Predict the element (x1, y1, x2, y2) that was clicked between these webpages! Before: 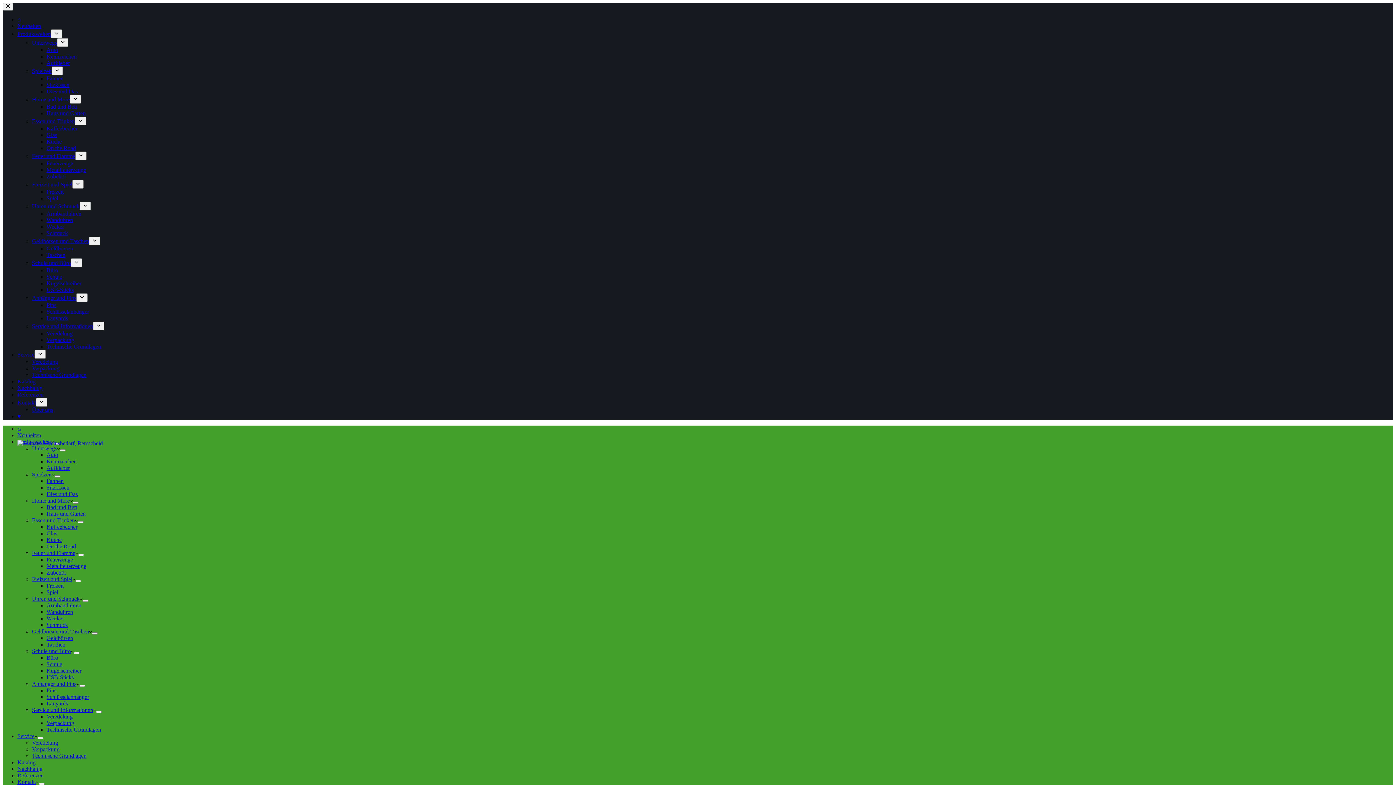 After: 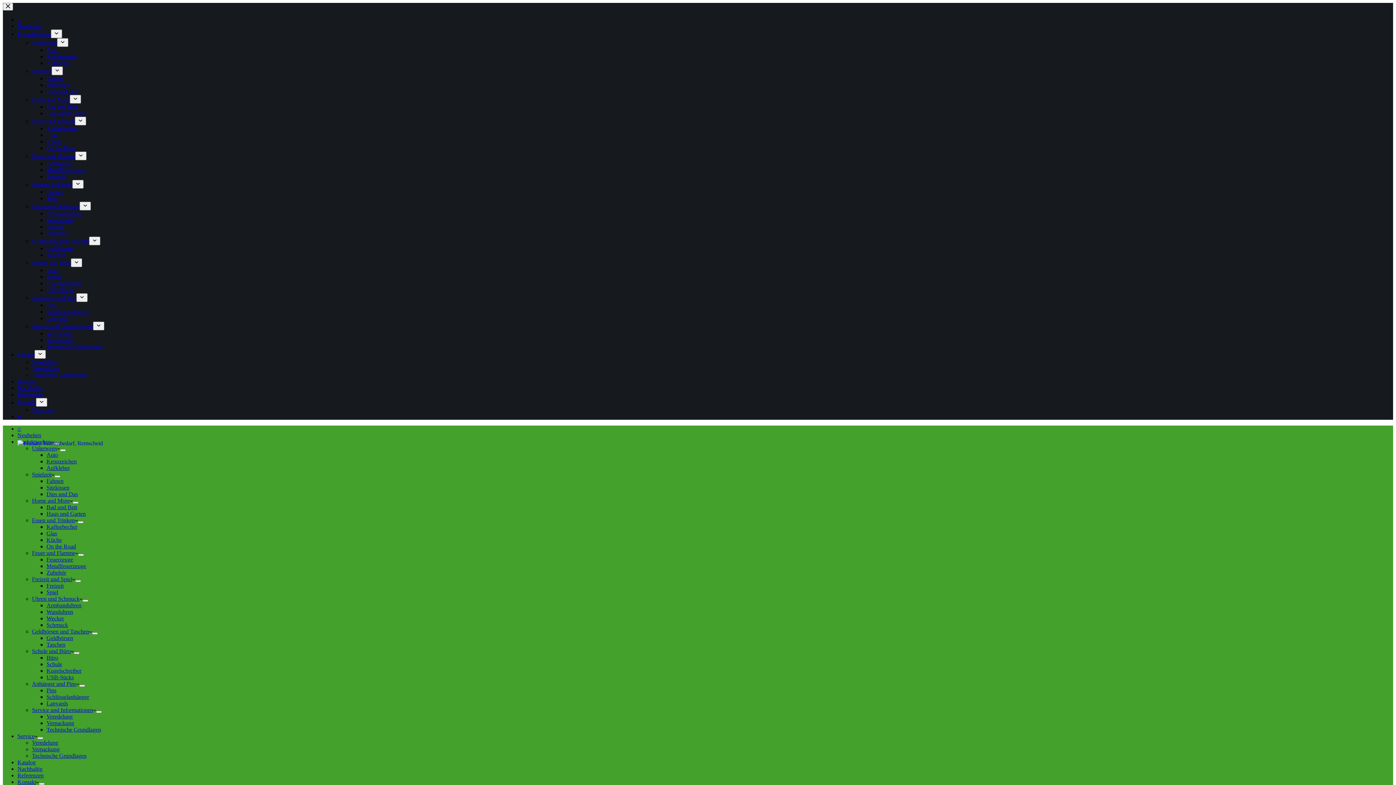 Action: bbox: (46, 267, 58, 273) label: Büro